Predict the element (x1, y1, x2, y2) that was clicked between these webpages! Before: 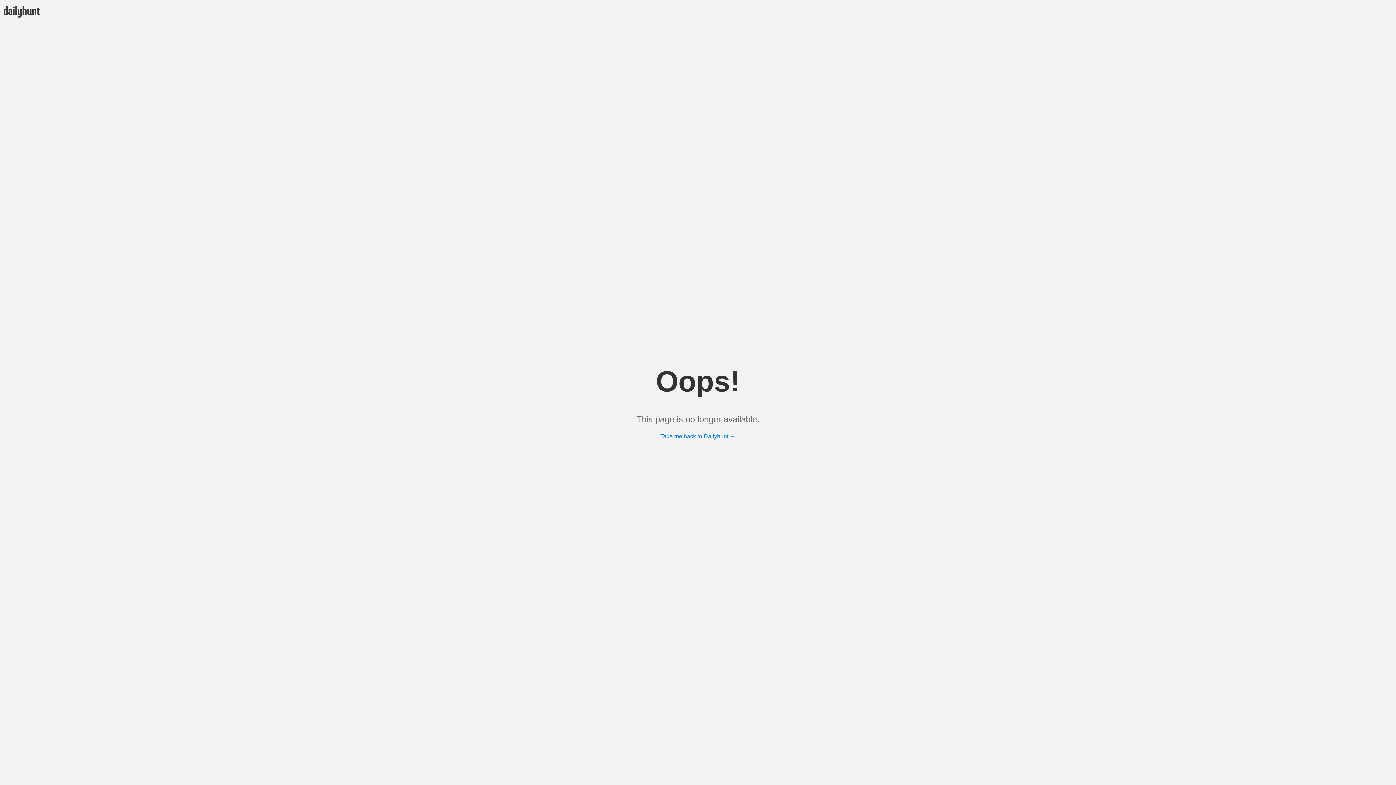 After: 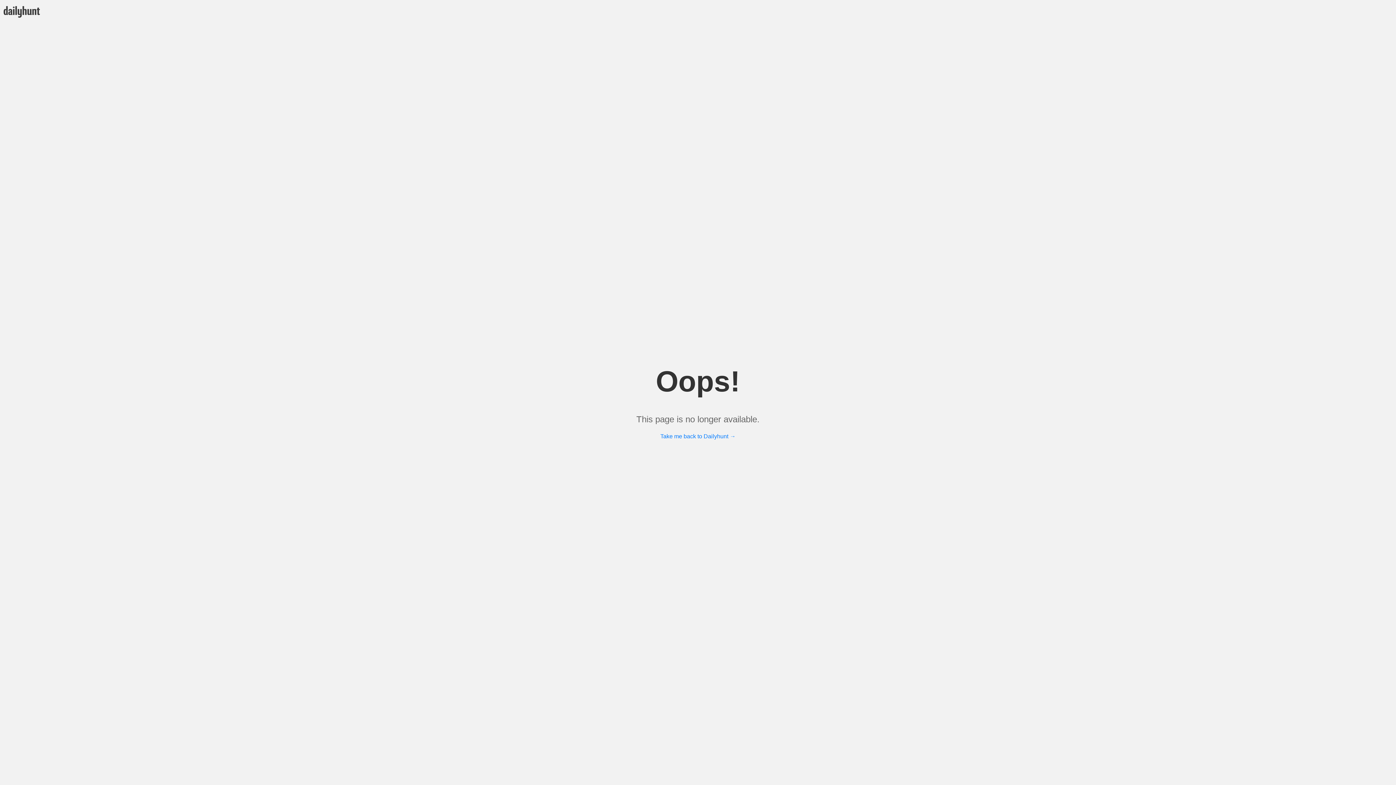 Action: label: Take me back to Dailyhunt → bbox: (660, 433, 735, 439)